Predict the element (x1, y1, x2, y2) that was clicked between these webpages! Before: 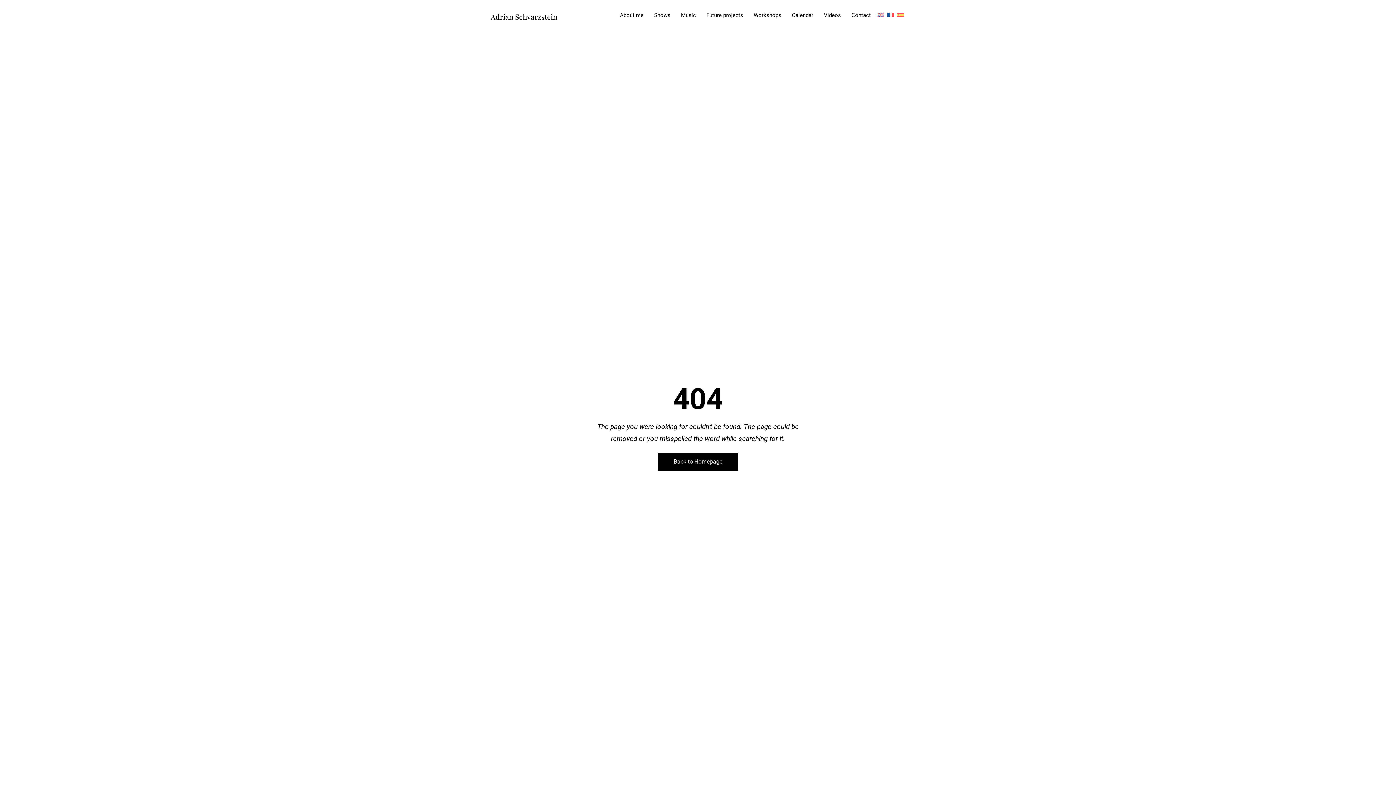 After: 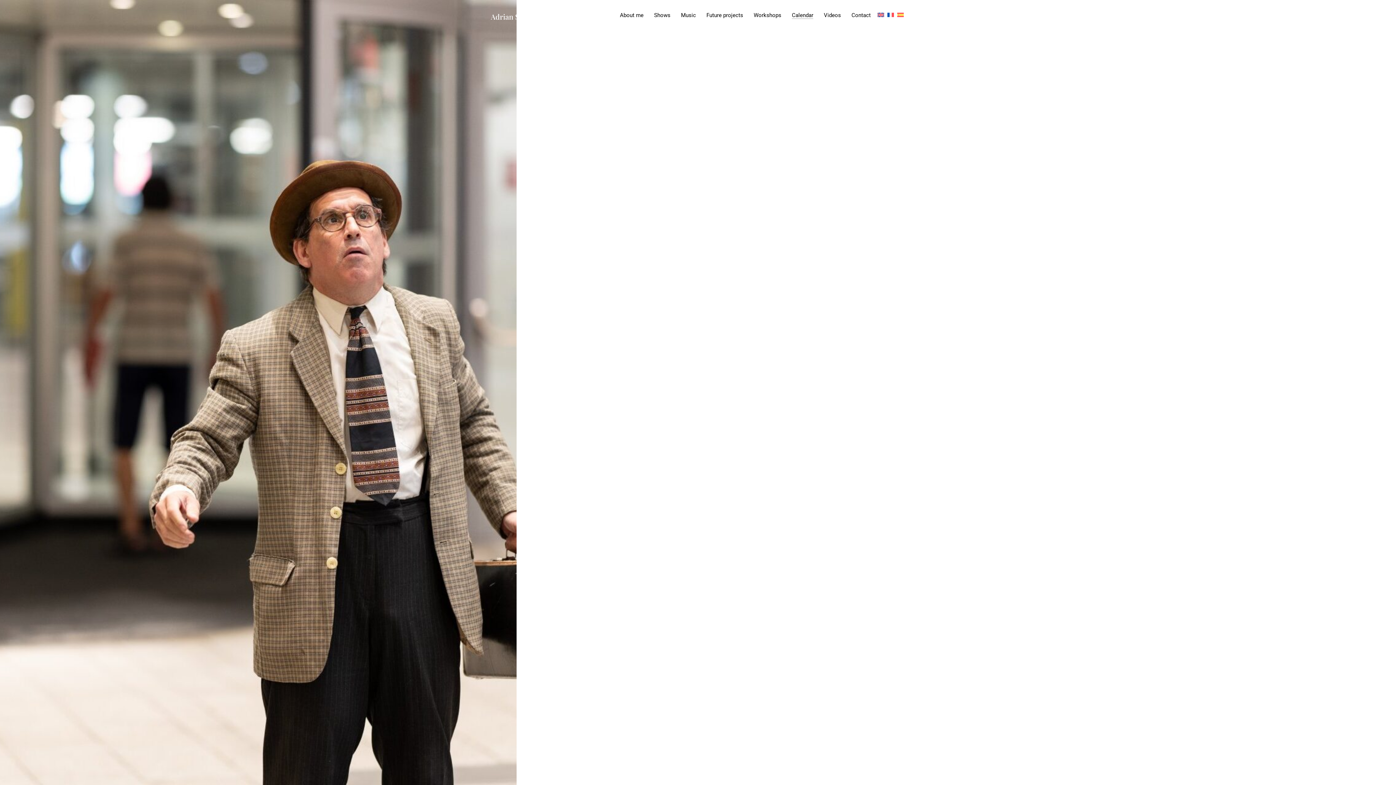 Action: label: Calendar bbox: (792, 11, 813, 18)